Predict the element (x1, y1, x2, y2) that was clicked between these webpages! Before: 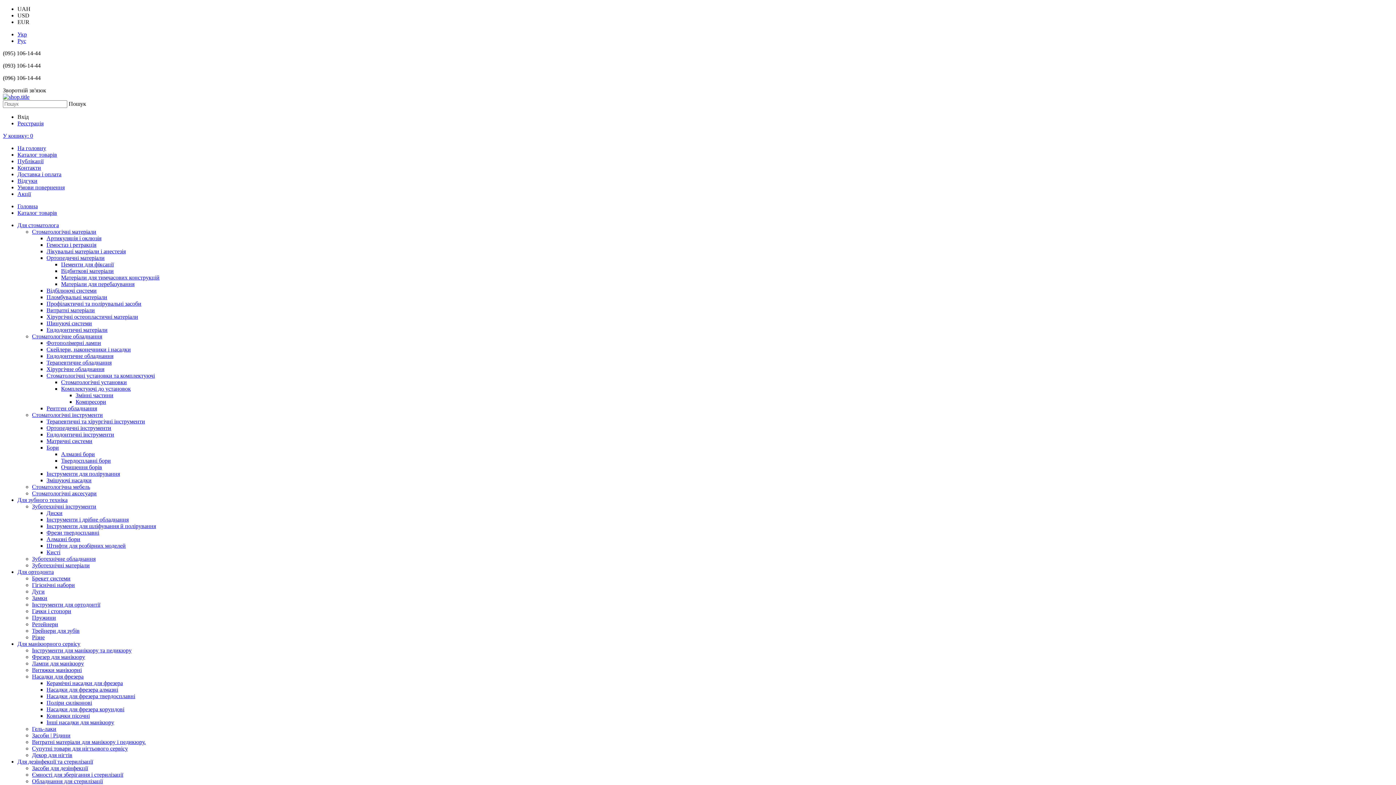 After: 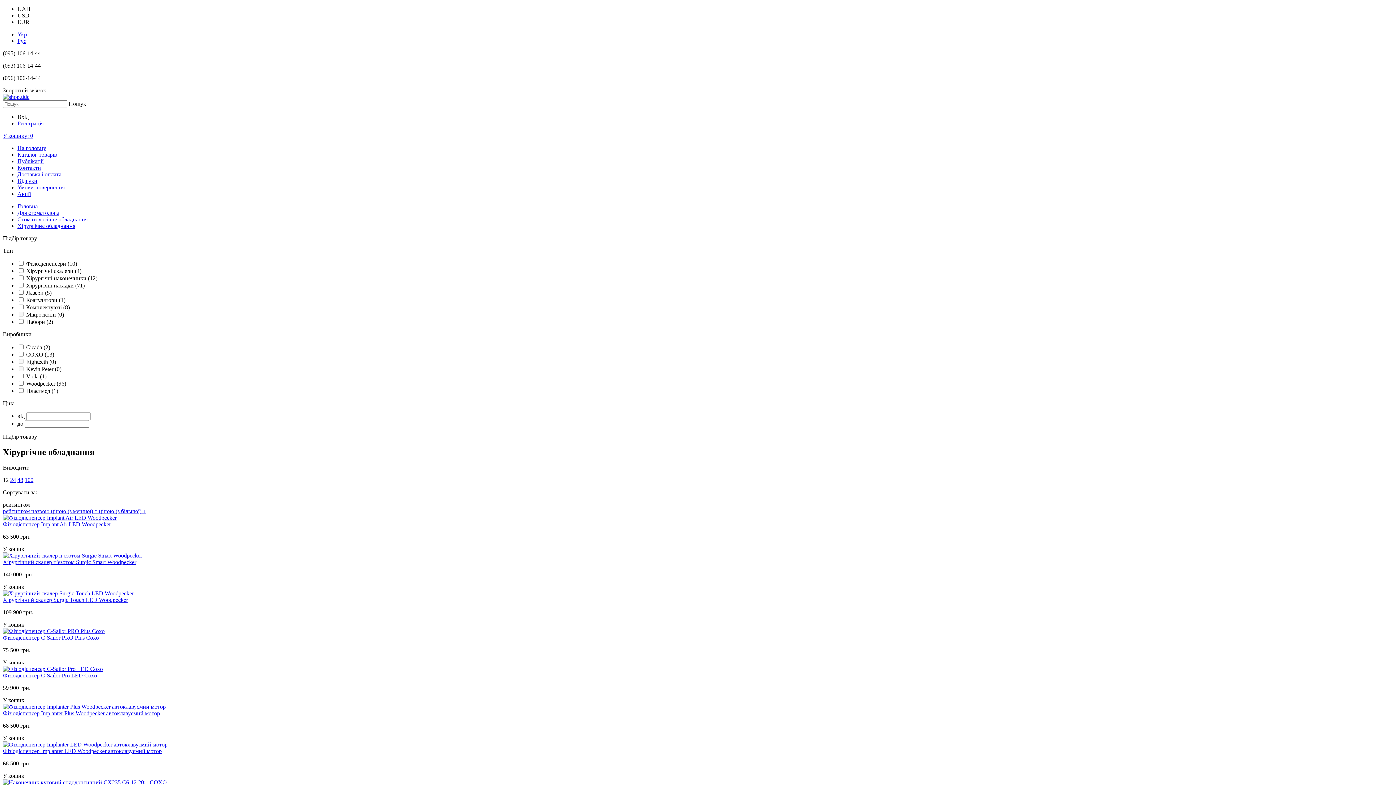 Action: label: Хірургічне обладнання bbox: (46, 366, 104, 372)